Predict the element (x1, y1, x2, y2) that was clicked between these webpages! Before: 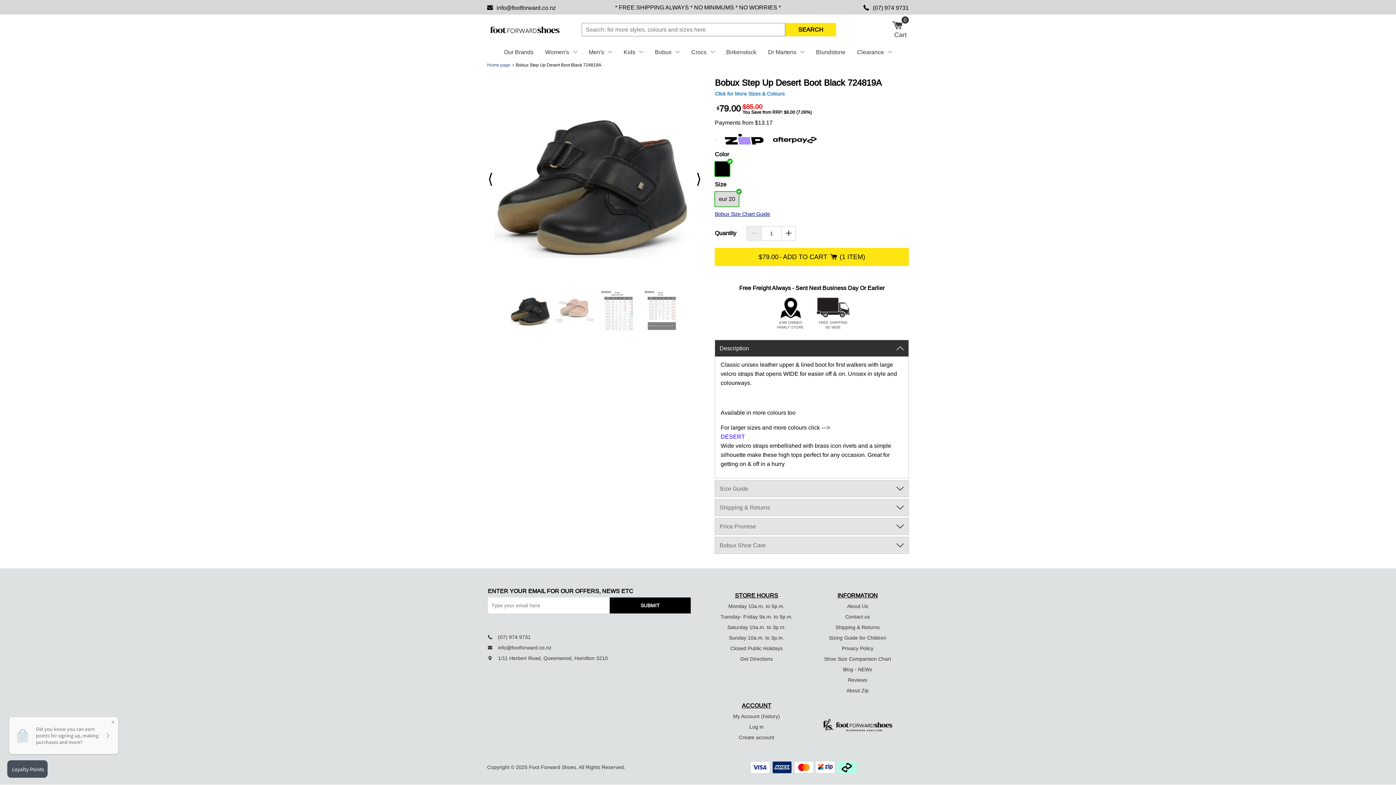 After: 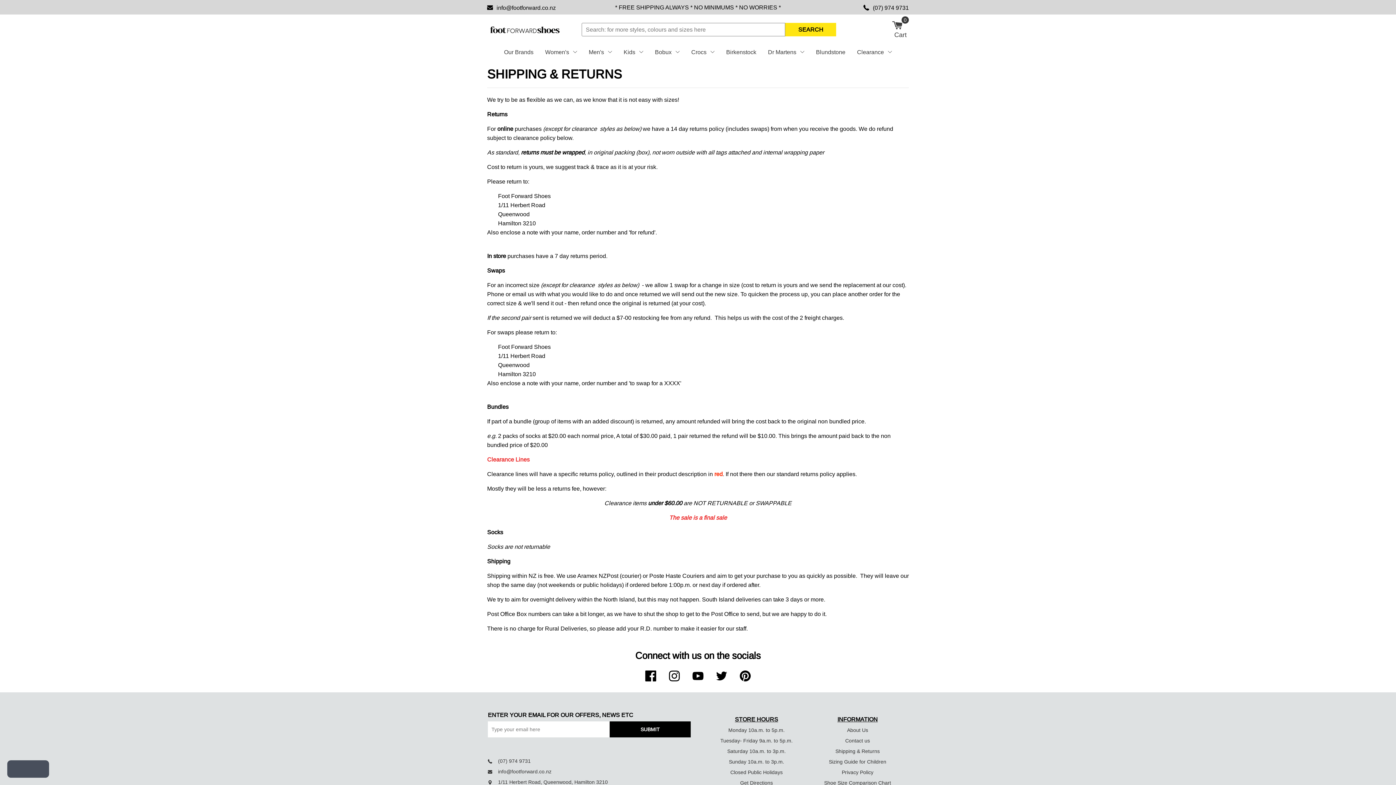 Action: bbox: (835, 765, 880, 771) label: Shipping & Returns